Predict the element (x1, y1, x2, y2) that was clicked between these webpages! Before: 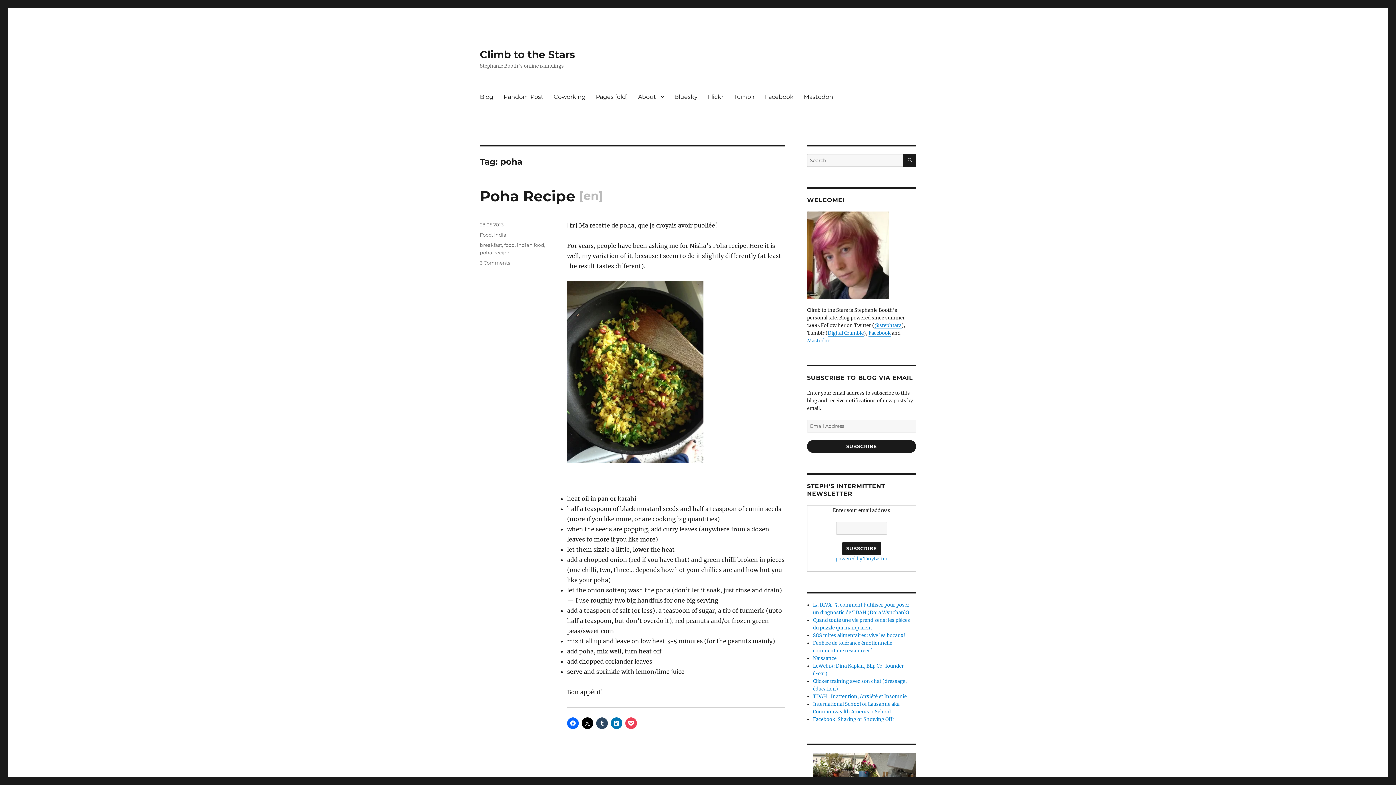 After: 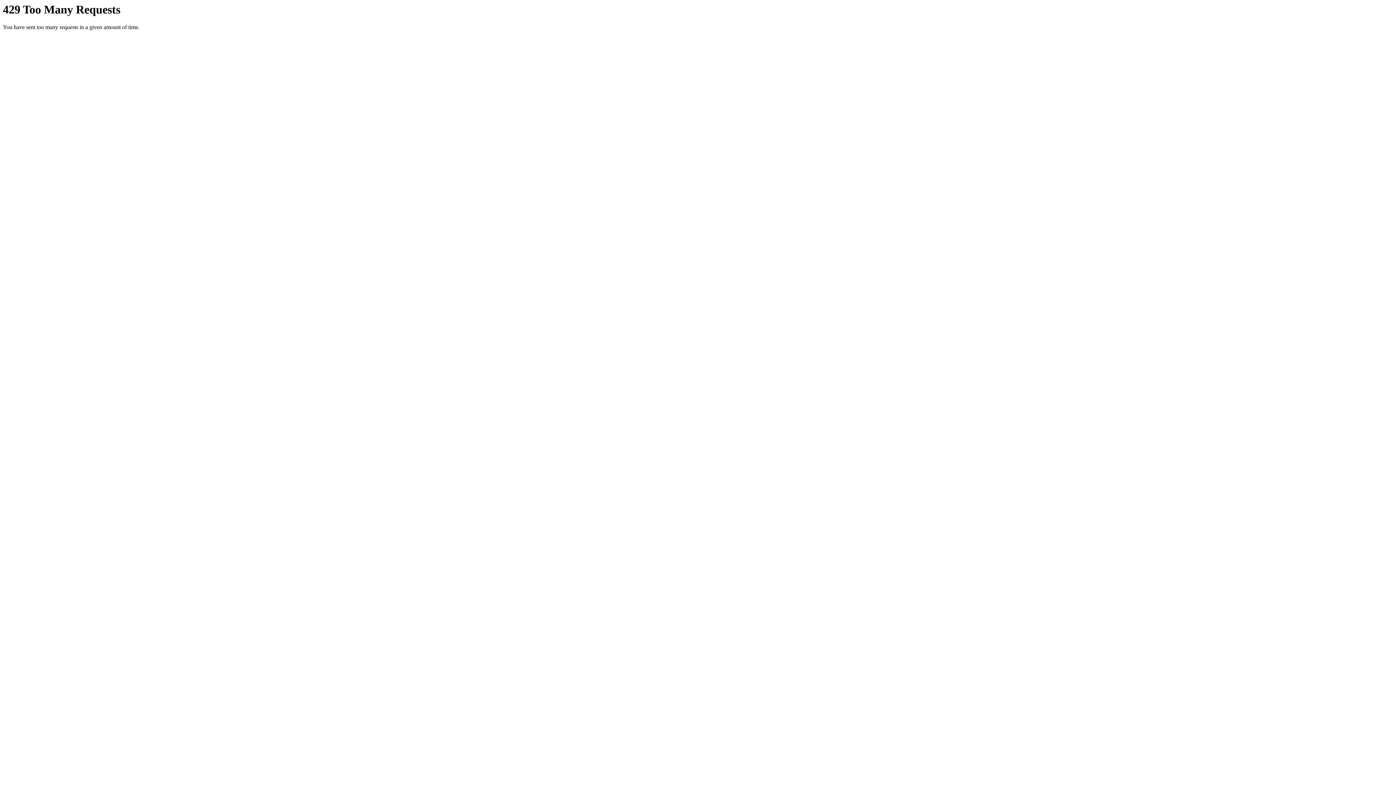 Action: label: Flickr bbox: (702, 89, 728, 104)